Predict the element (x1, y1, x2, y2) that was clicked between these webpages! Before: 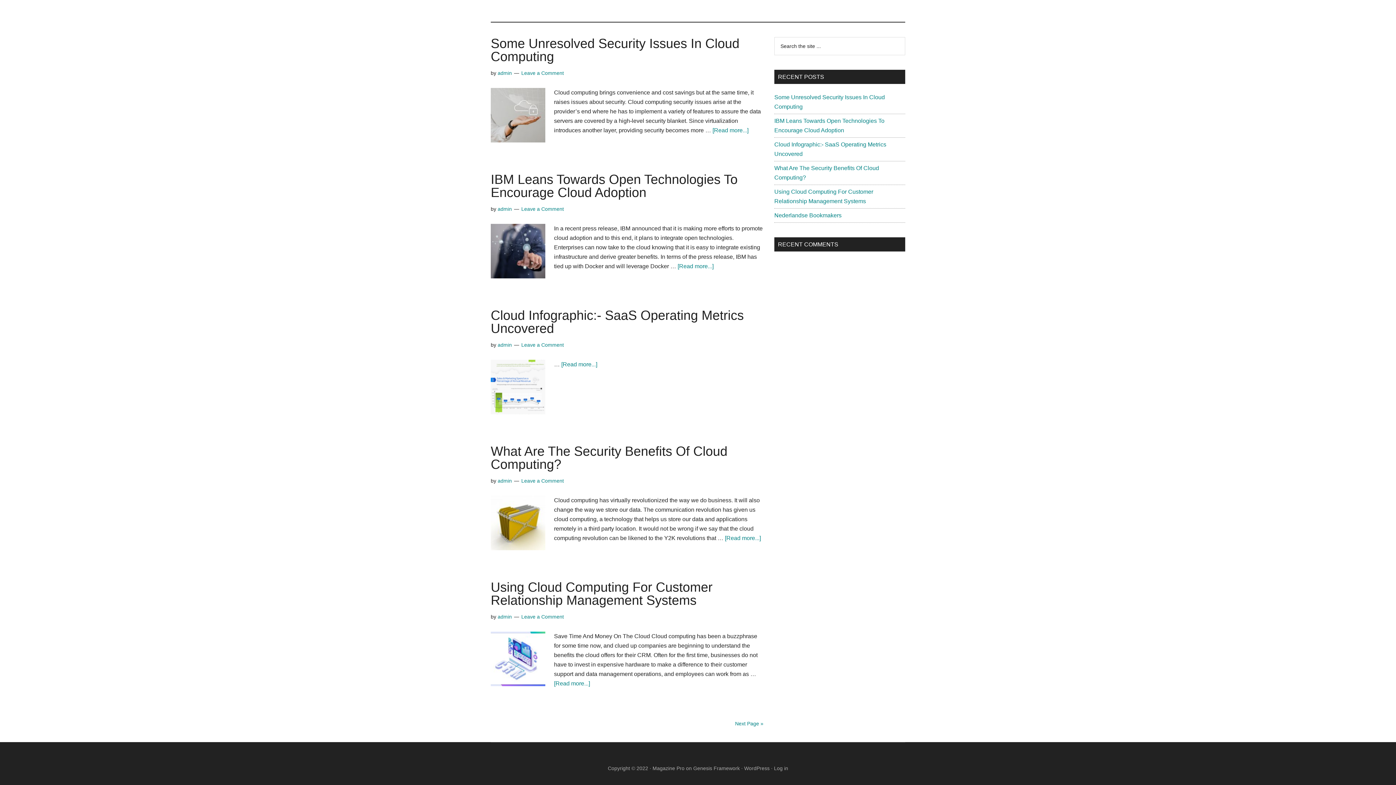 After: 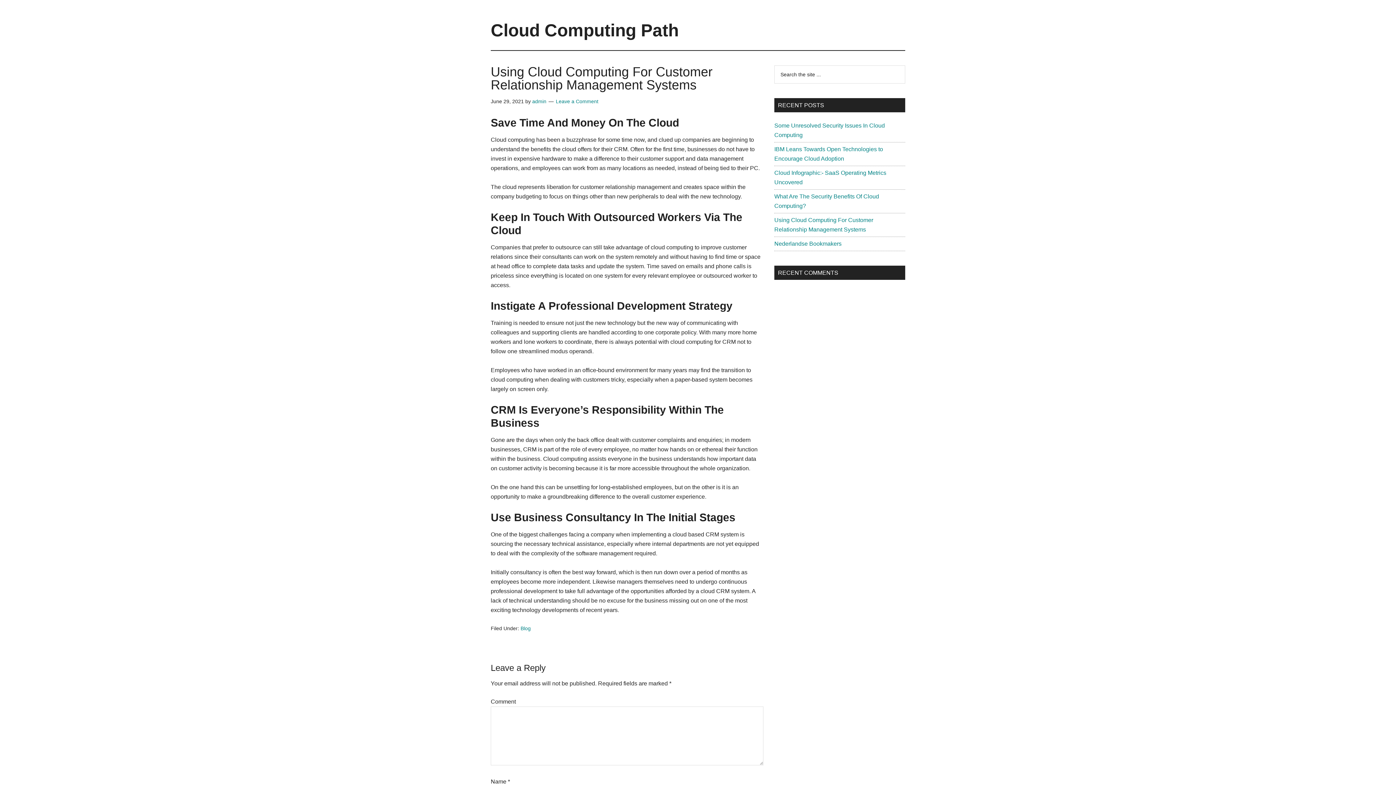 Action: label: [Read more...]
about Using Cloud Computing For Customer Relationship Management Systems bbox: (554, 680, 590, 686)